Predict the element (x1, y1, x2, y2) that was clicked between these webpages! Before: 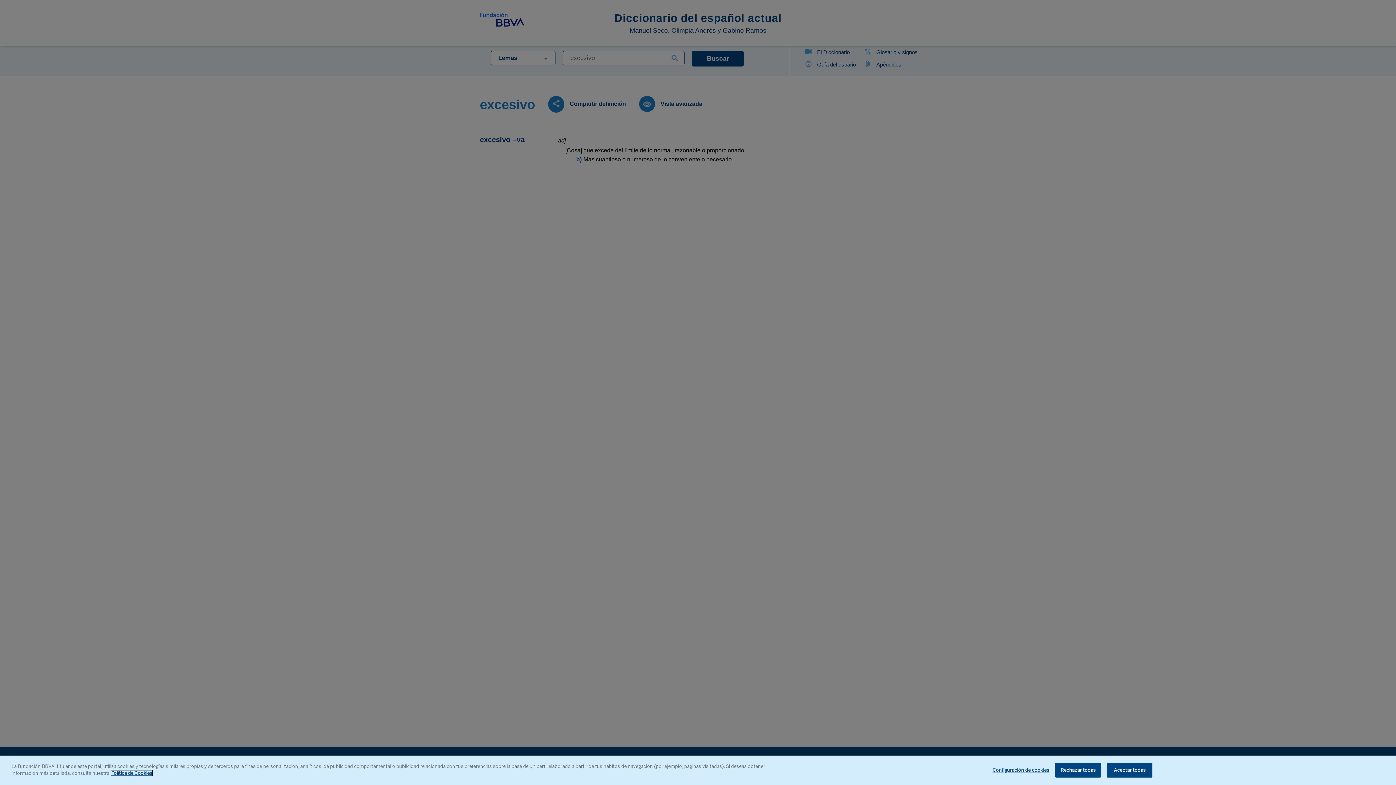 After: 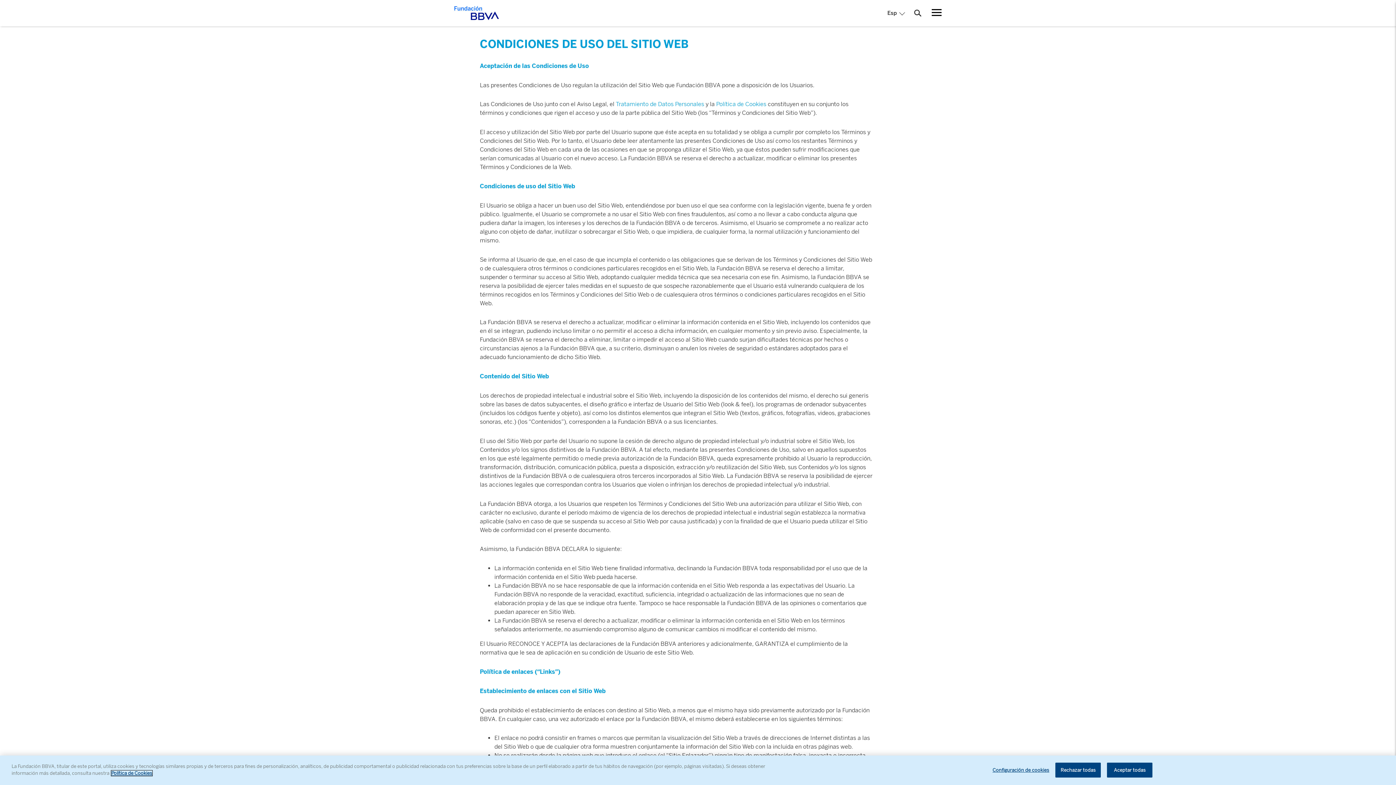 Action: bbox: (111, 770, 152, 776) label: Más información sobre su privacidad, se abre en una nueva pestaña